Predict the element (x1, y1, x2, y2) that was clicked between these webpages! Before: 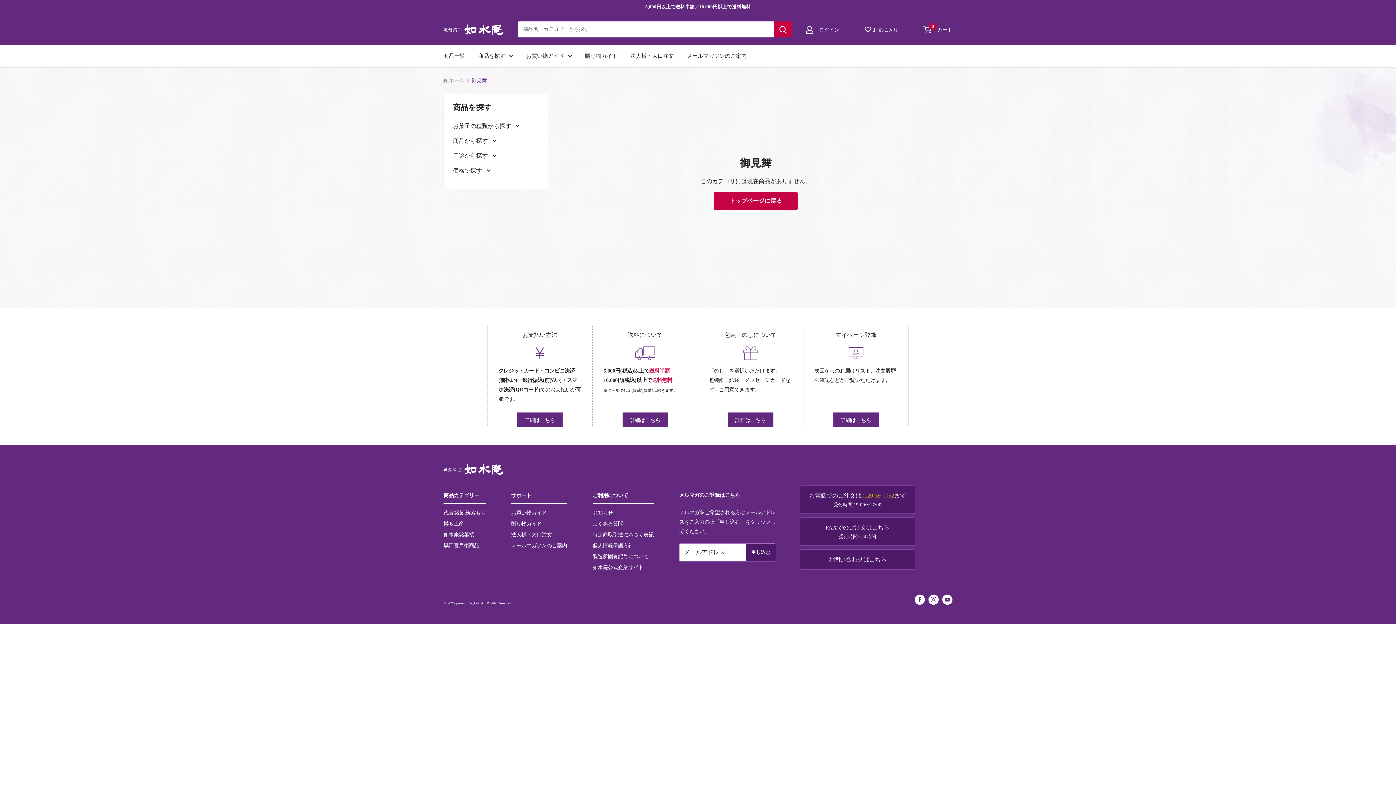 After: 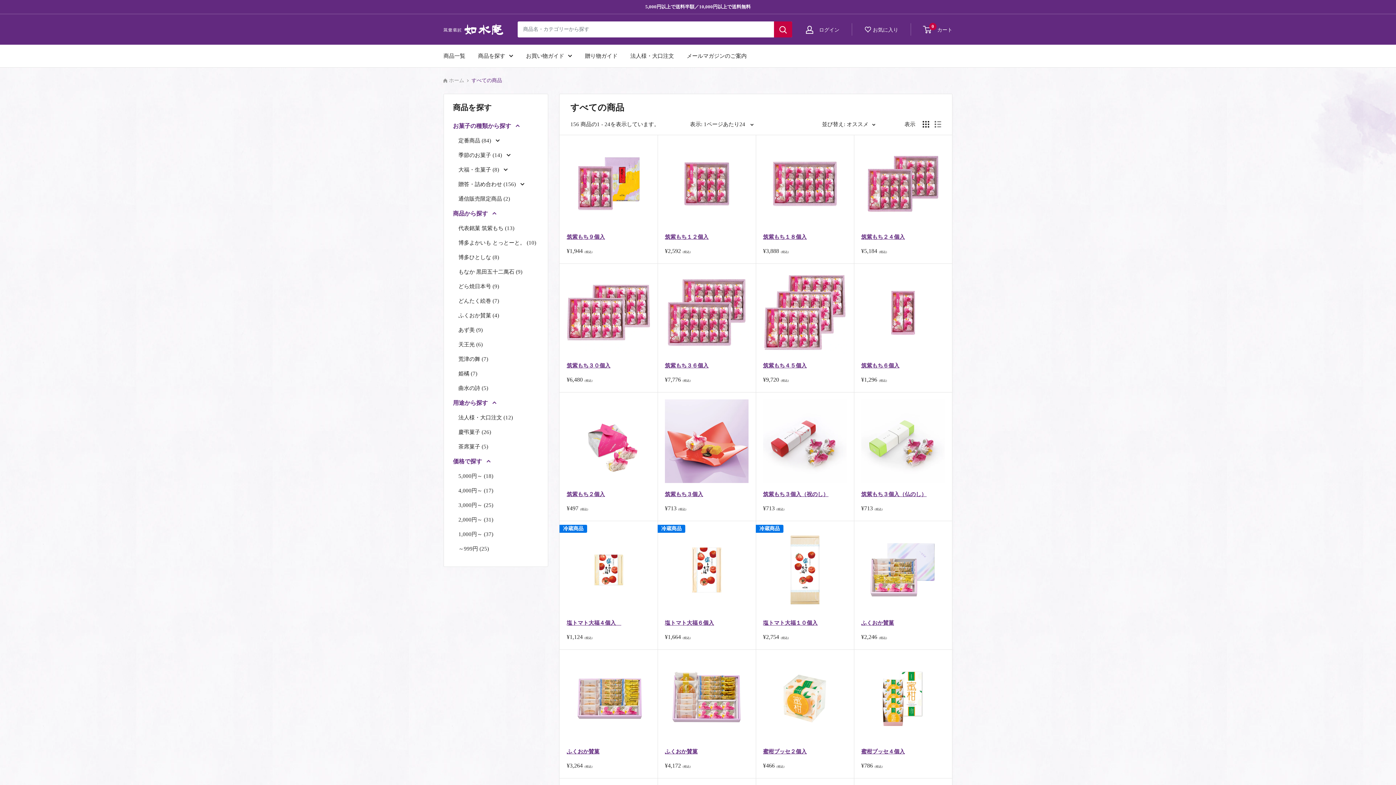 Action: label: 商品を探す bbox: (478, 50, 513, 61)